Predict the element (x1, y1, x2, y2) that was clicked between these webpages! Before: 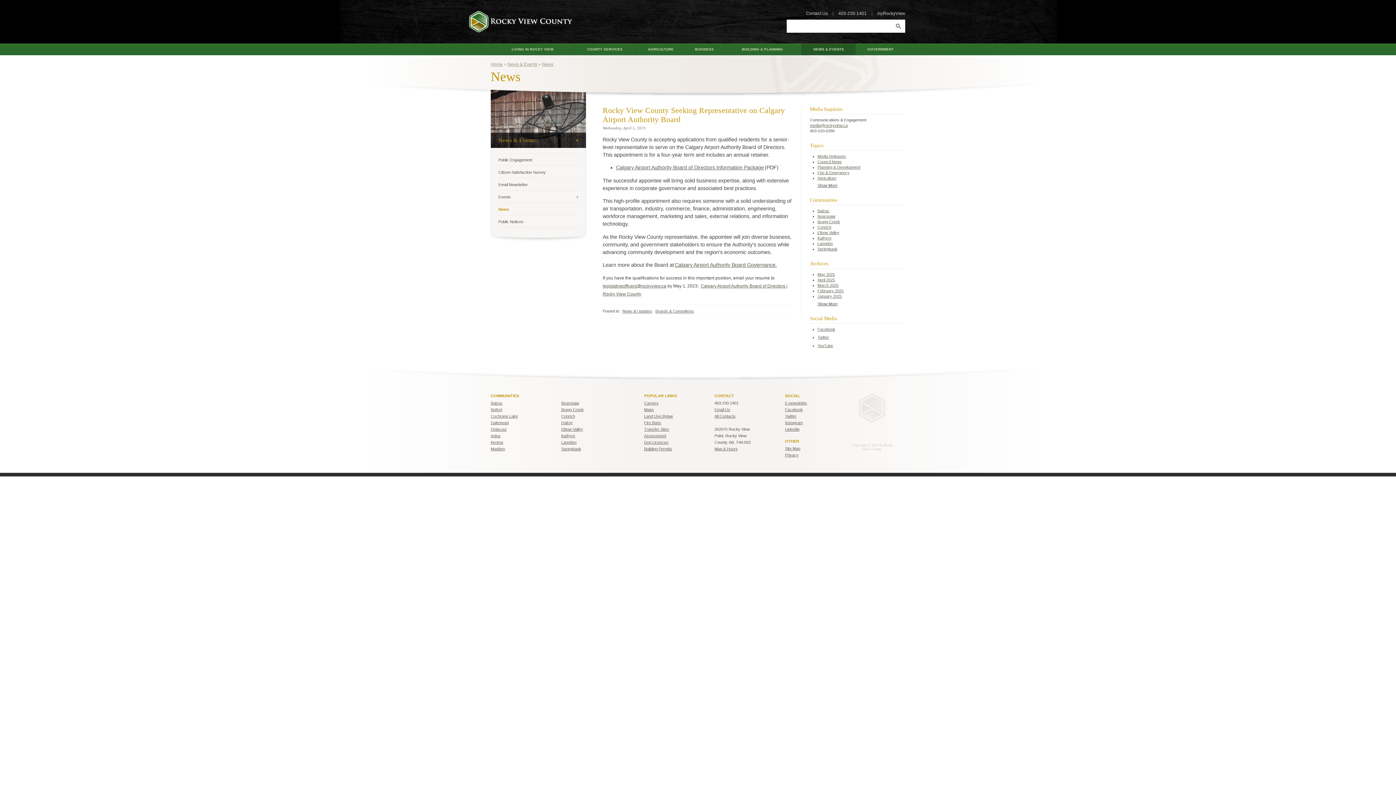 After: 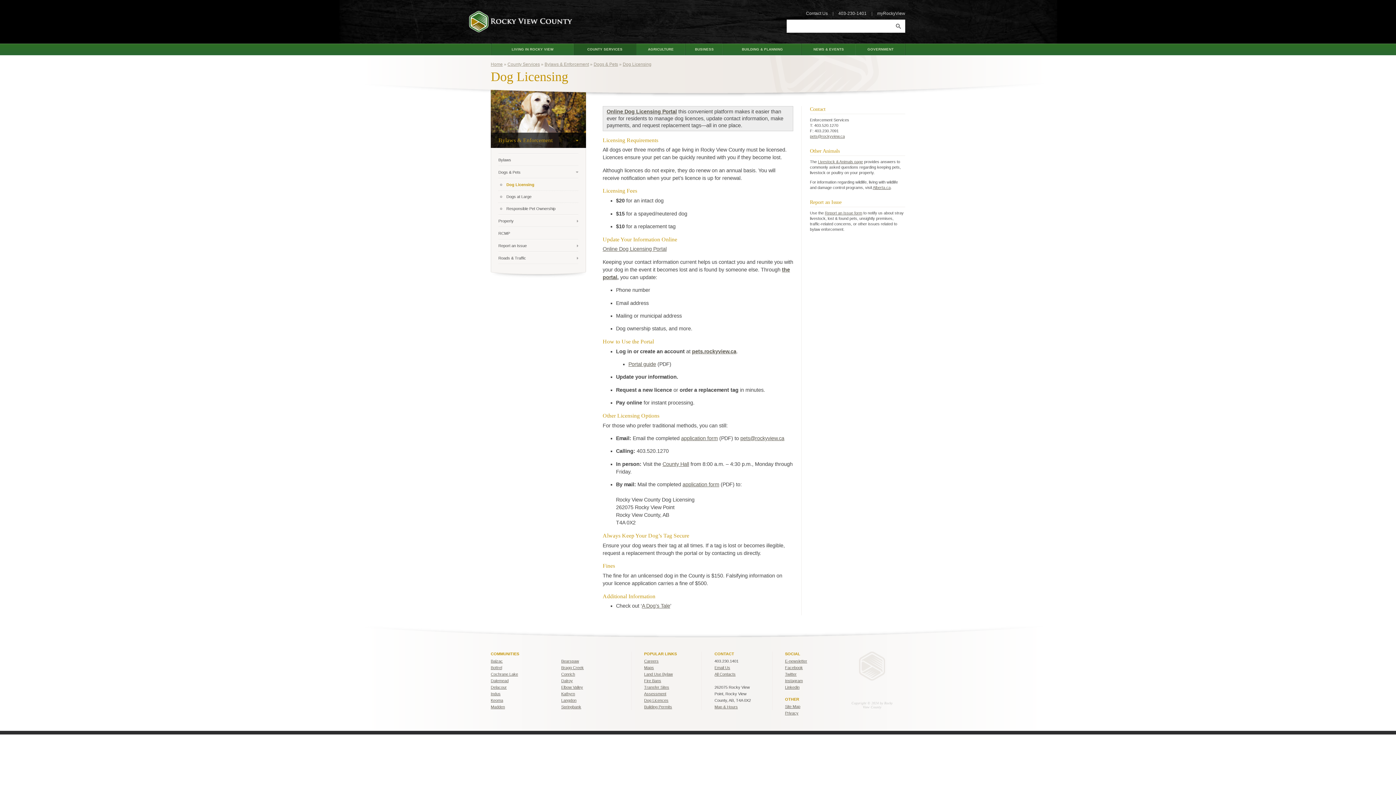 Action: label: Dog Licences bbox: (644, 440, 668, 444)